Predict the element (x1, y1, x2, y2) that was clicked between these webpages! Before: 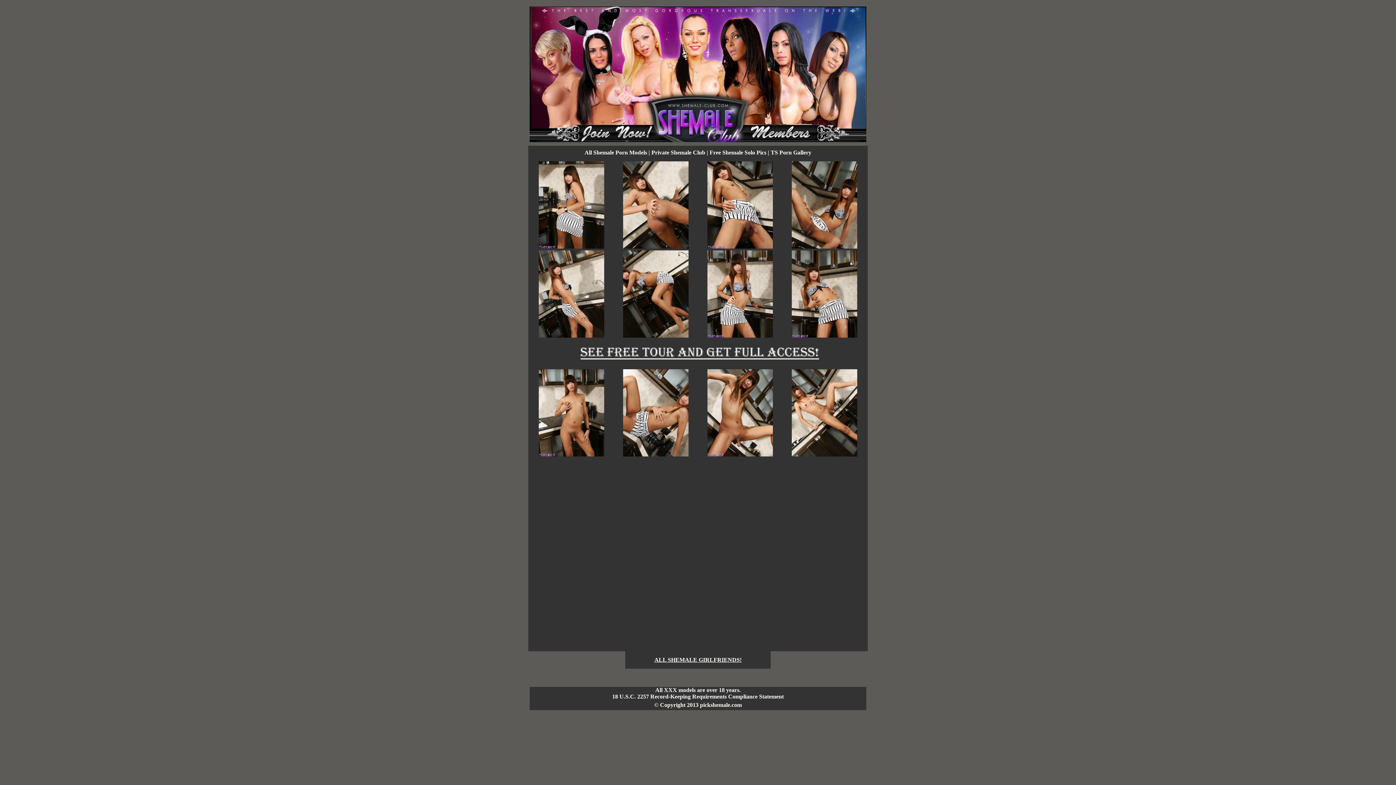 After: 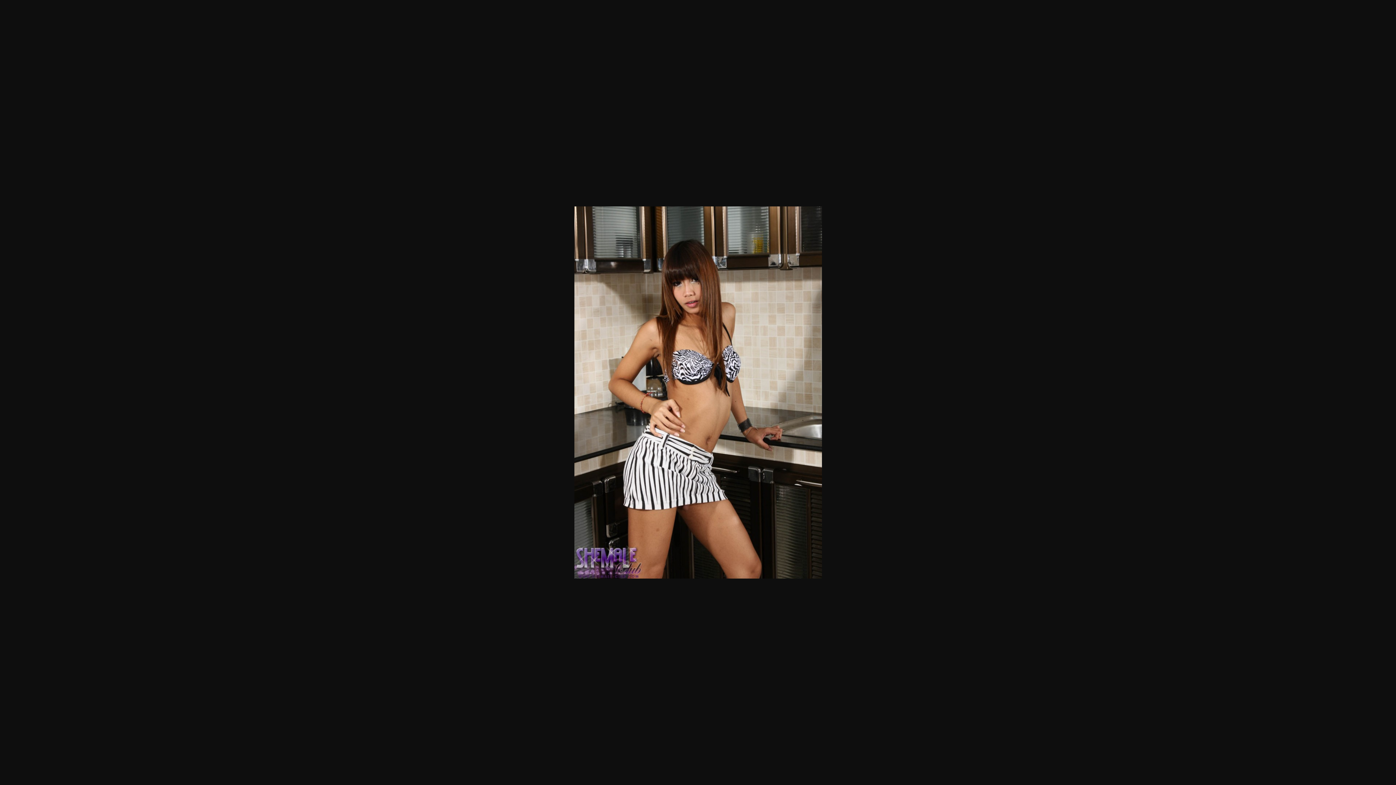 Action: bbox: (707, 332, 772, 338)